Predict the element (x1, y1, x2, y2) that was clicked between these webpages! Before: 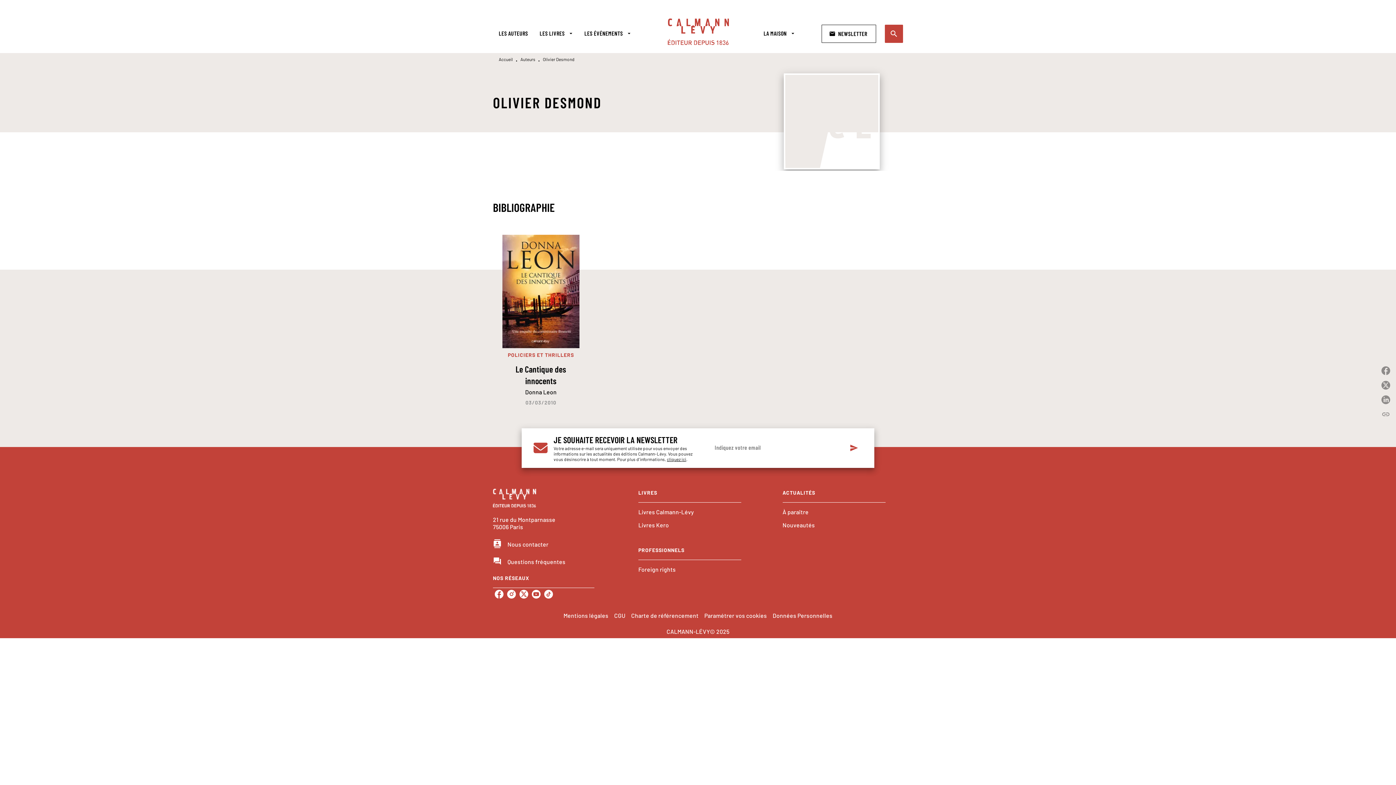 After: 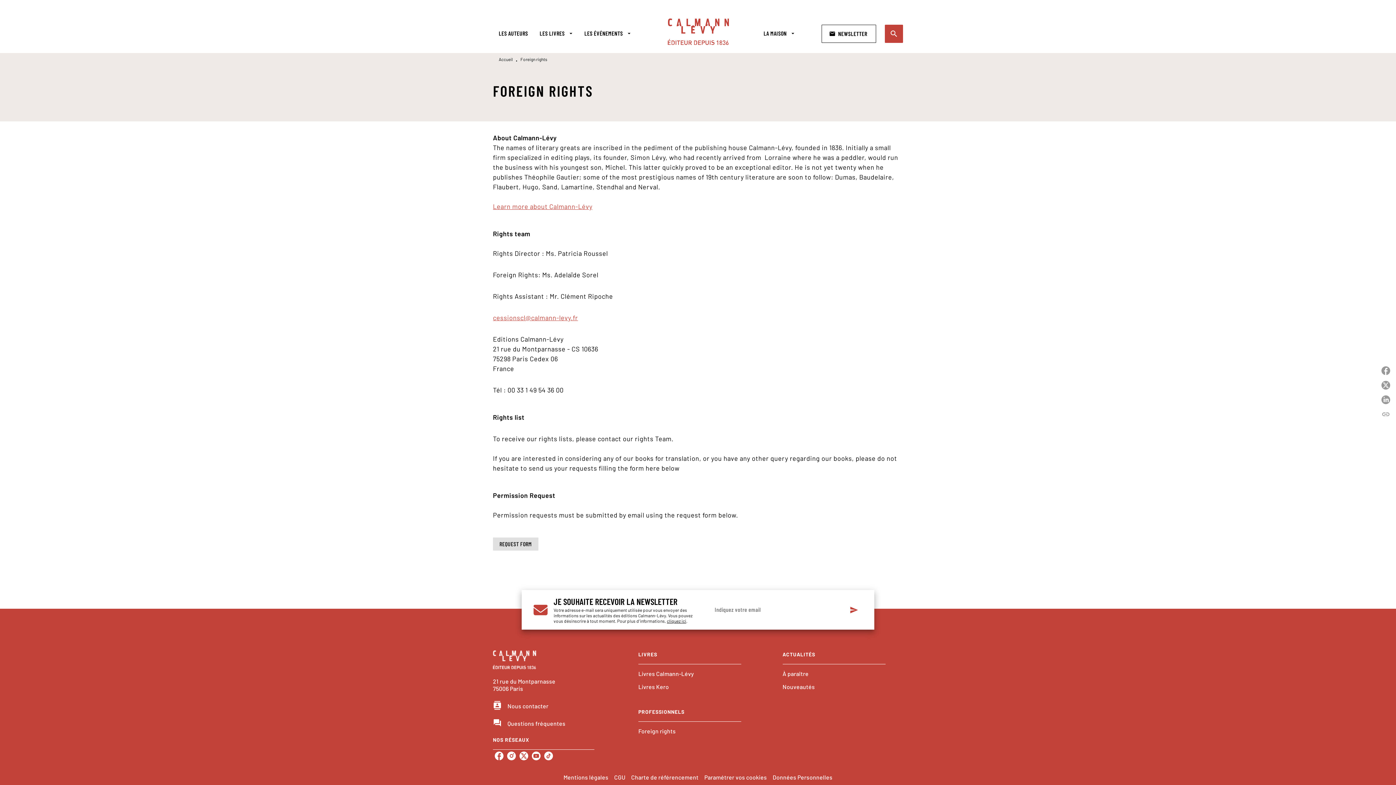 Action: bbox: (638, 563, 741, 576) label: Foreign rights